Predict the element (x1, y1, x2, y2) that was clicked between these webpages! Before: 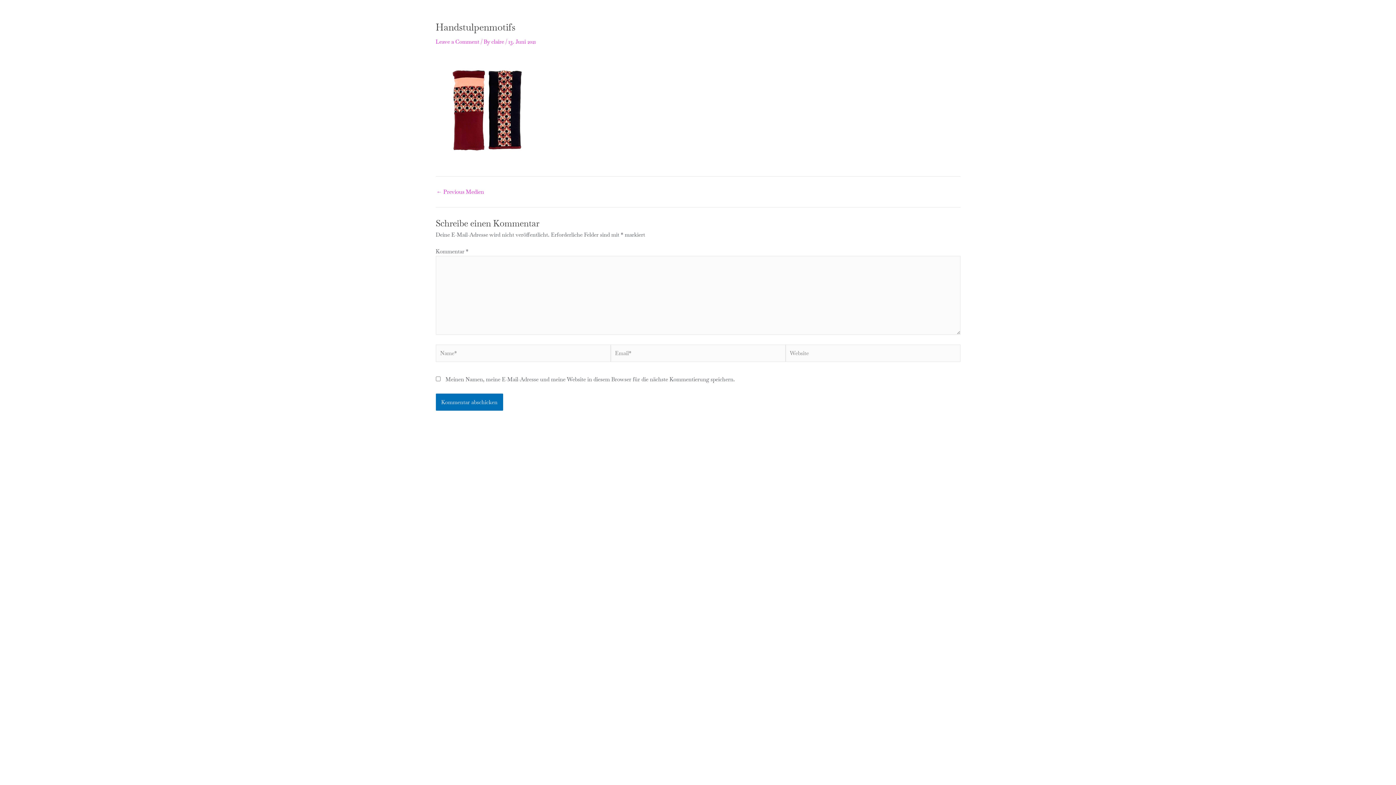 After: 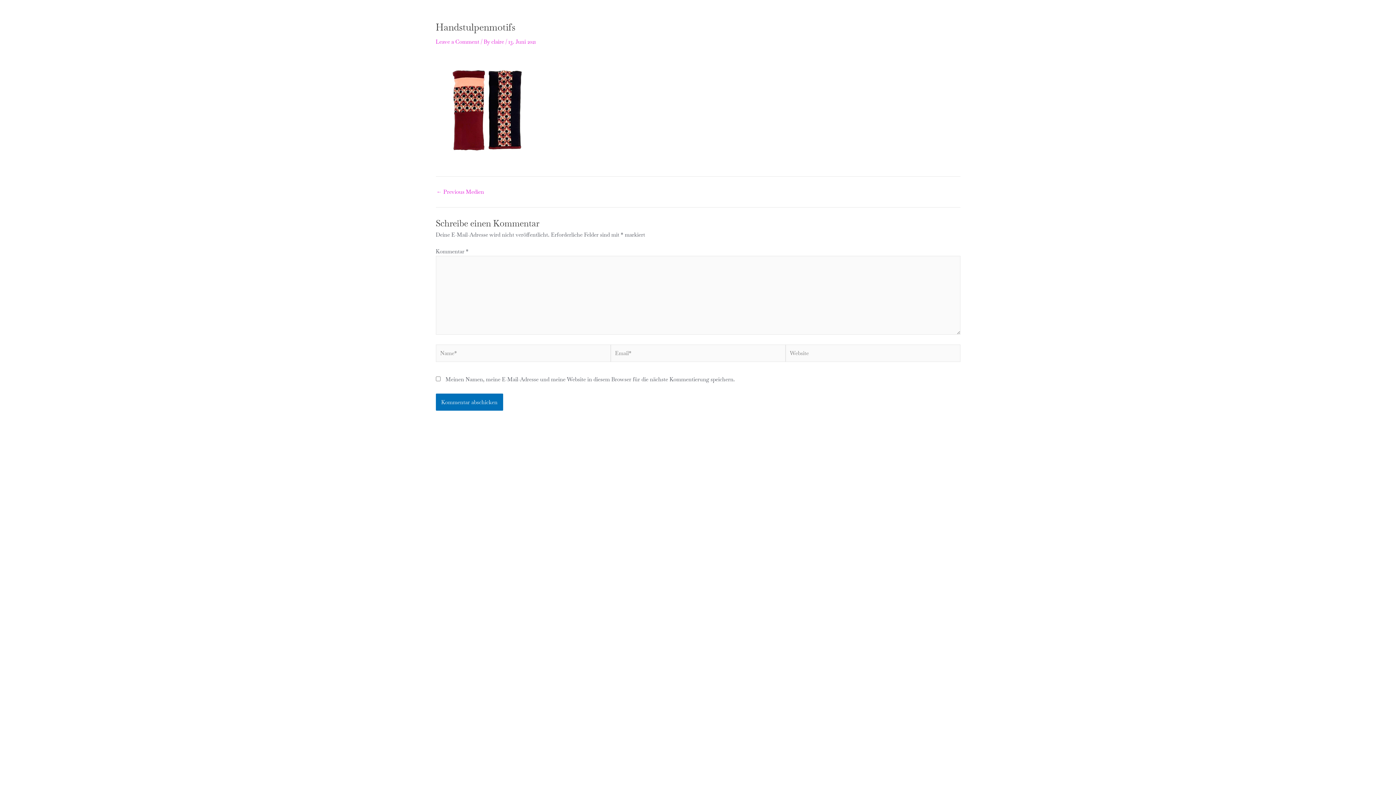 Action: label: Leave a Comment bbox: (435, 38, 479, 45)